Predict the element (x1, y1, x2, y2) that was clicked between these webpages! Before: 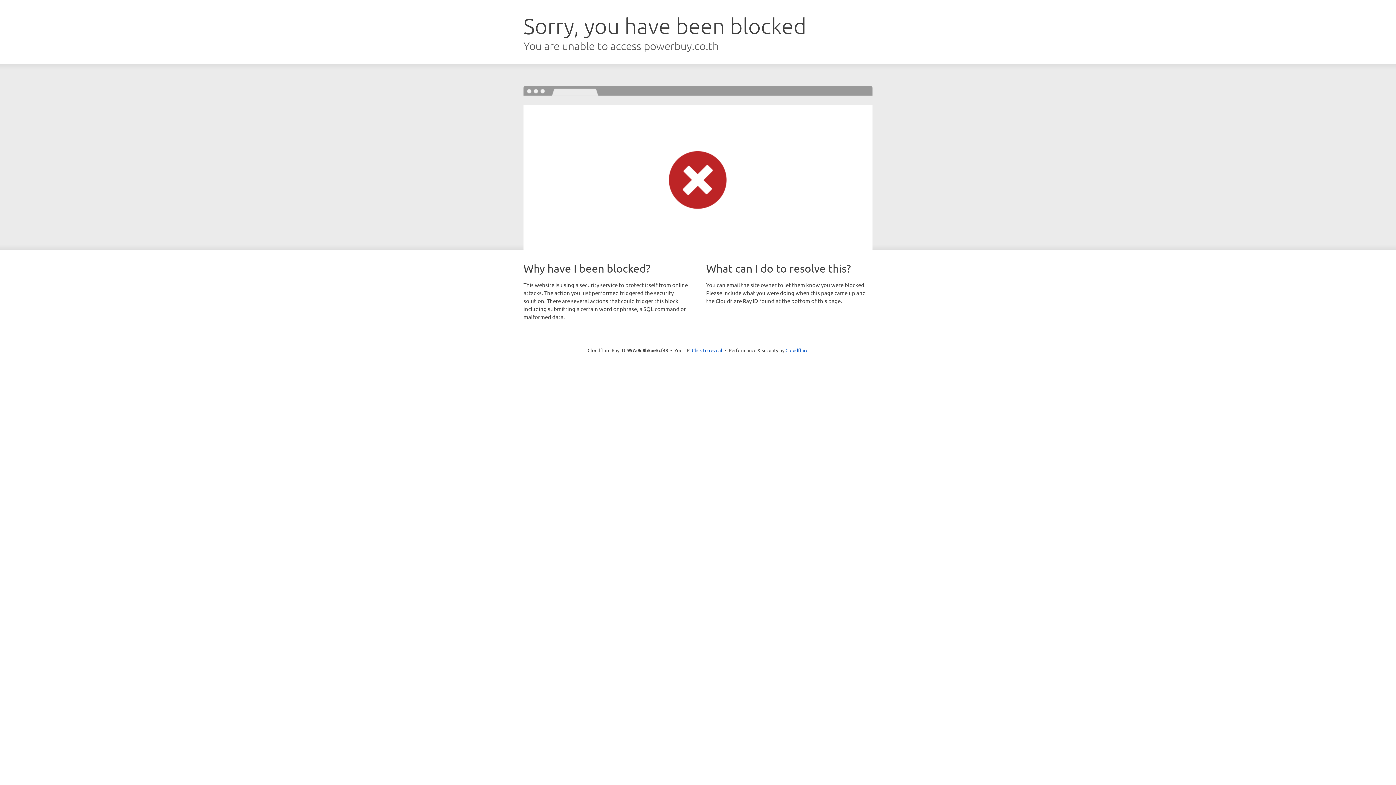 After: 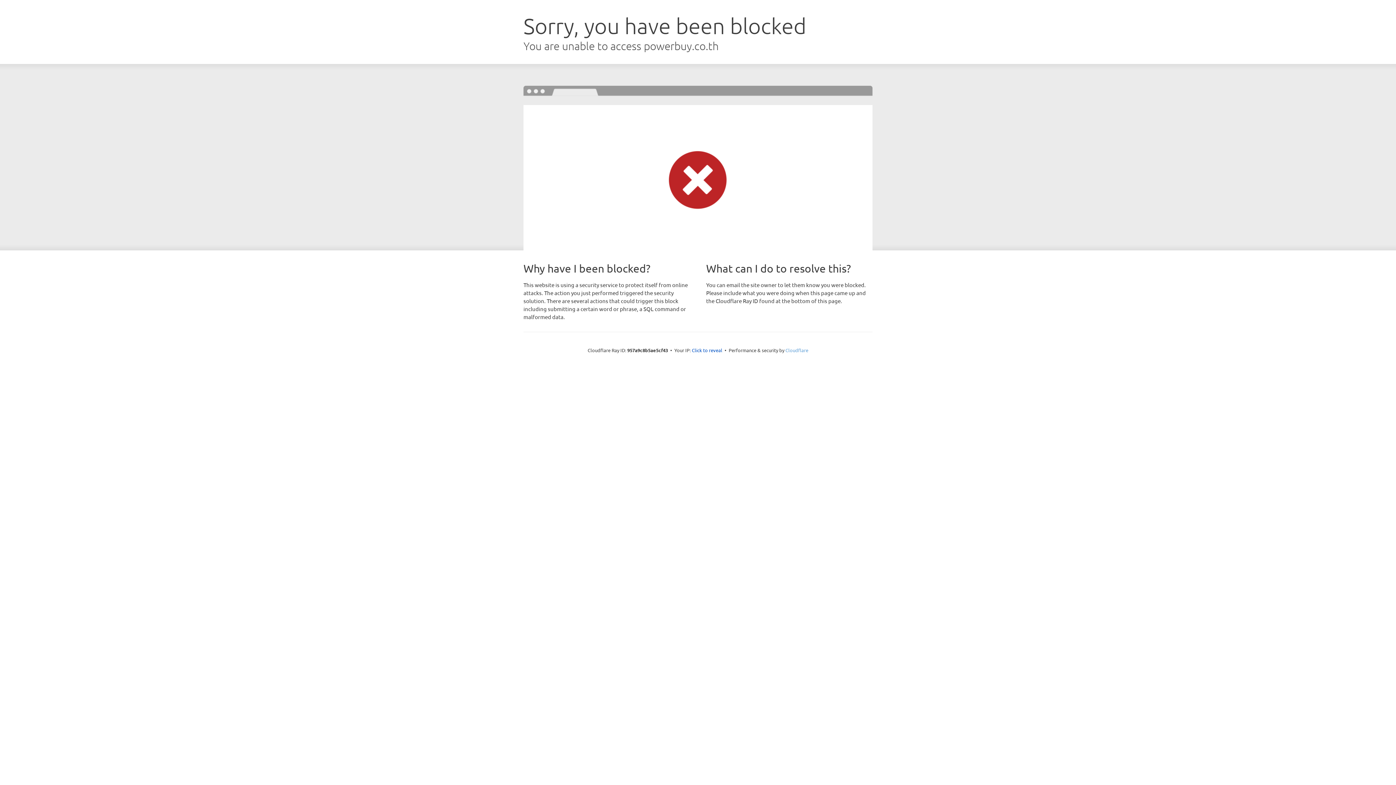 Action: bbox: (785, 347, 808, 353) label: Cloudflare